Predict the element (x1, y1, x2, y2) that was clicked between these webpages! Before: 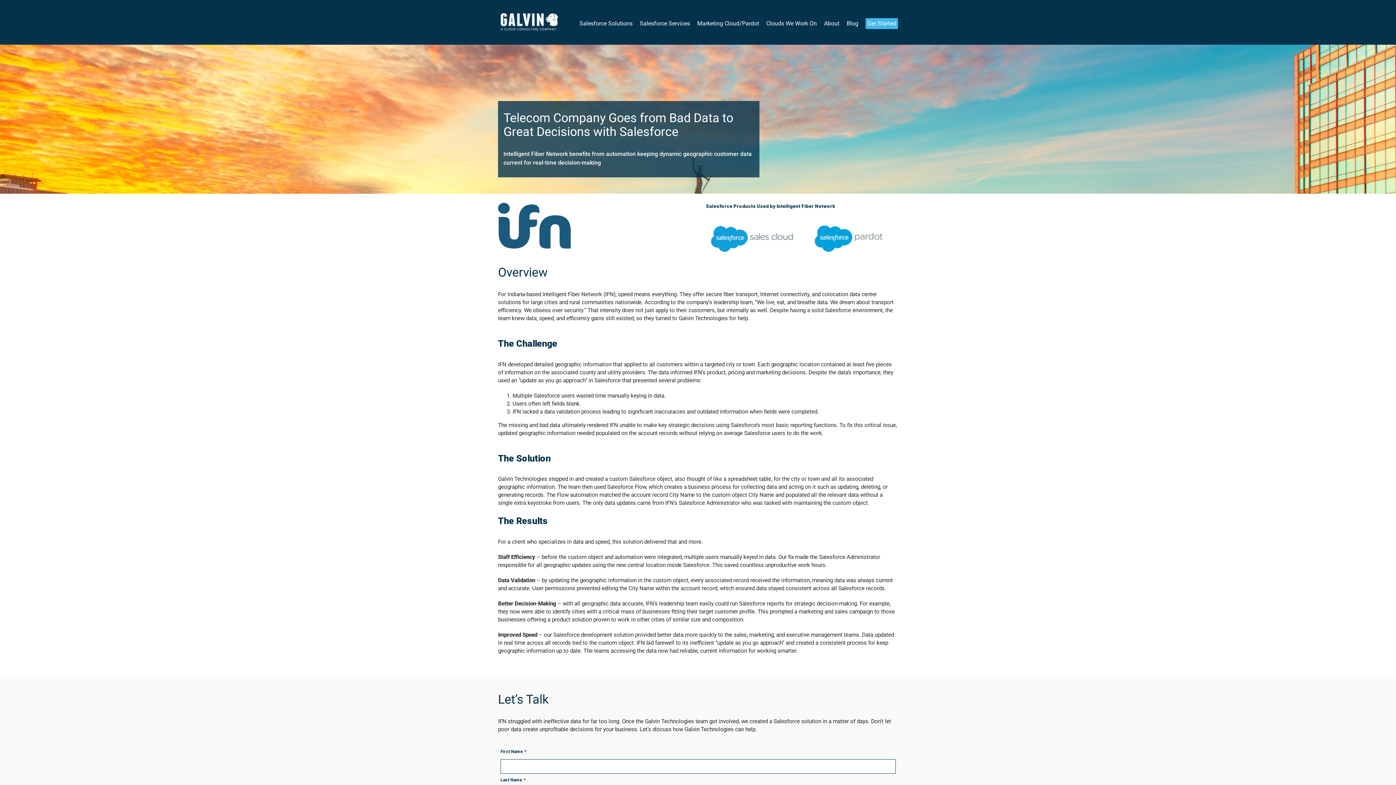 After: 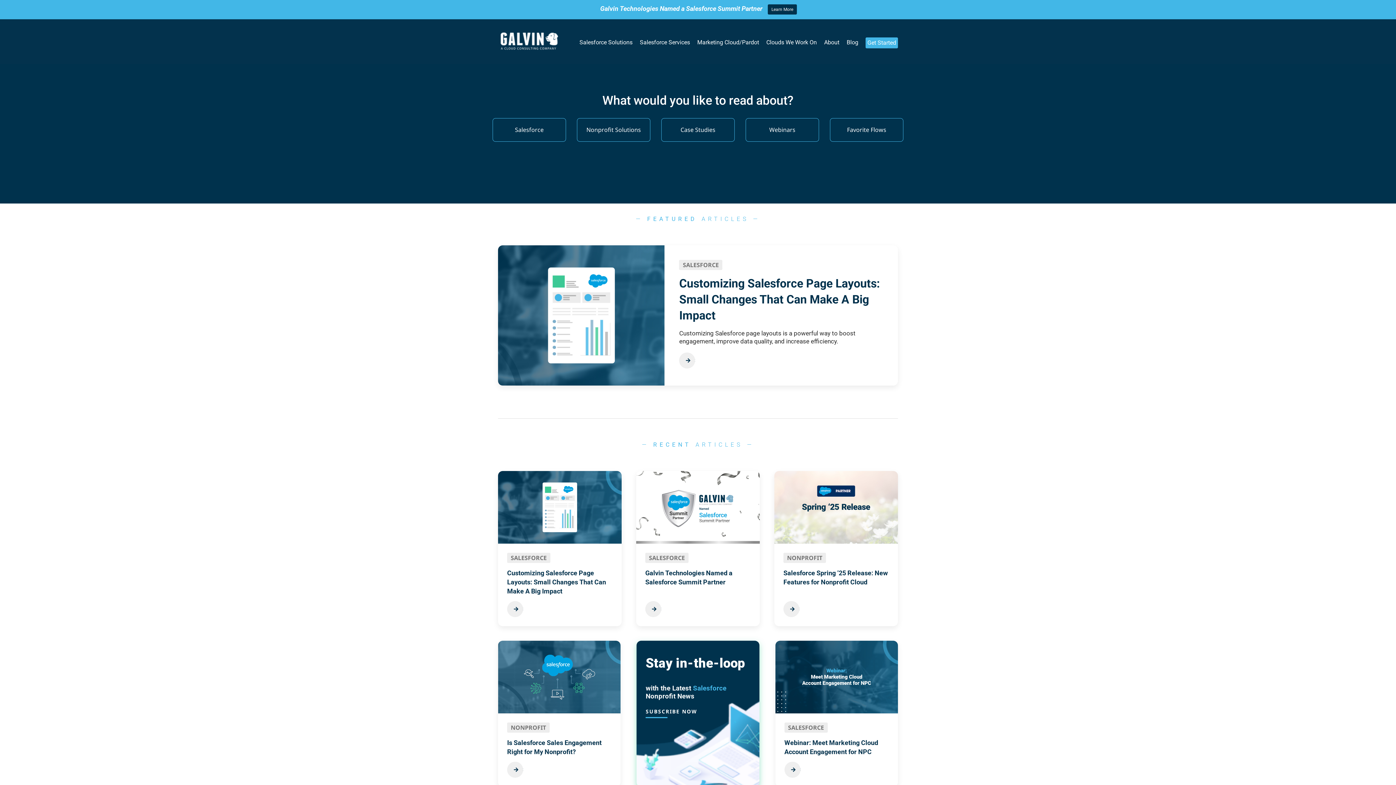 Action: label: Blog bbox: (846, 18, 858, 29)